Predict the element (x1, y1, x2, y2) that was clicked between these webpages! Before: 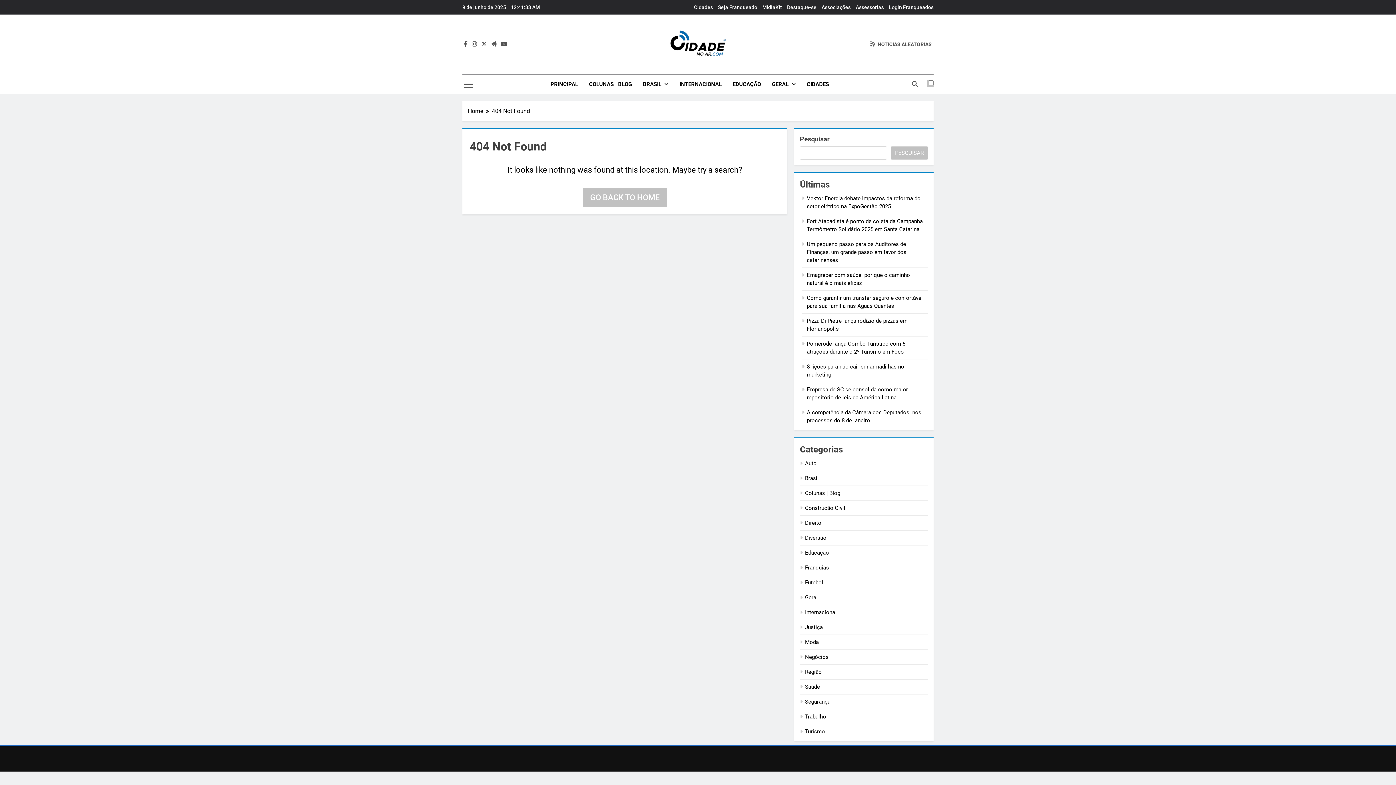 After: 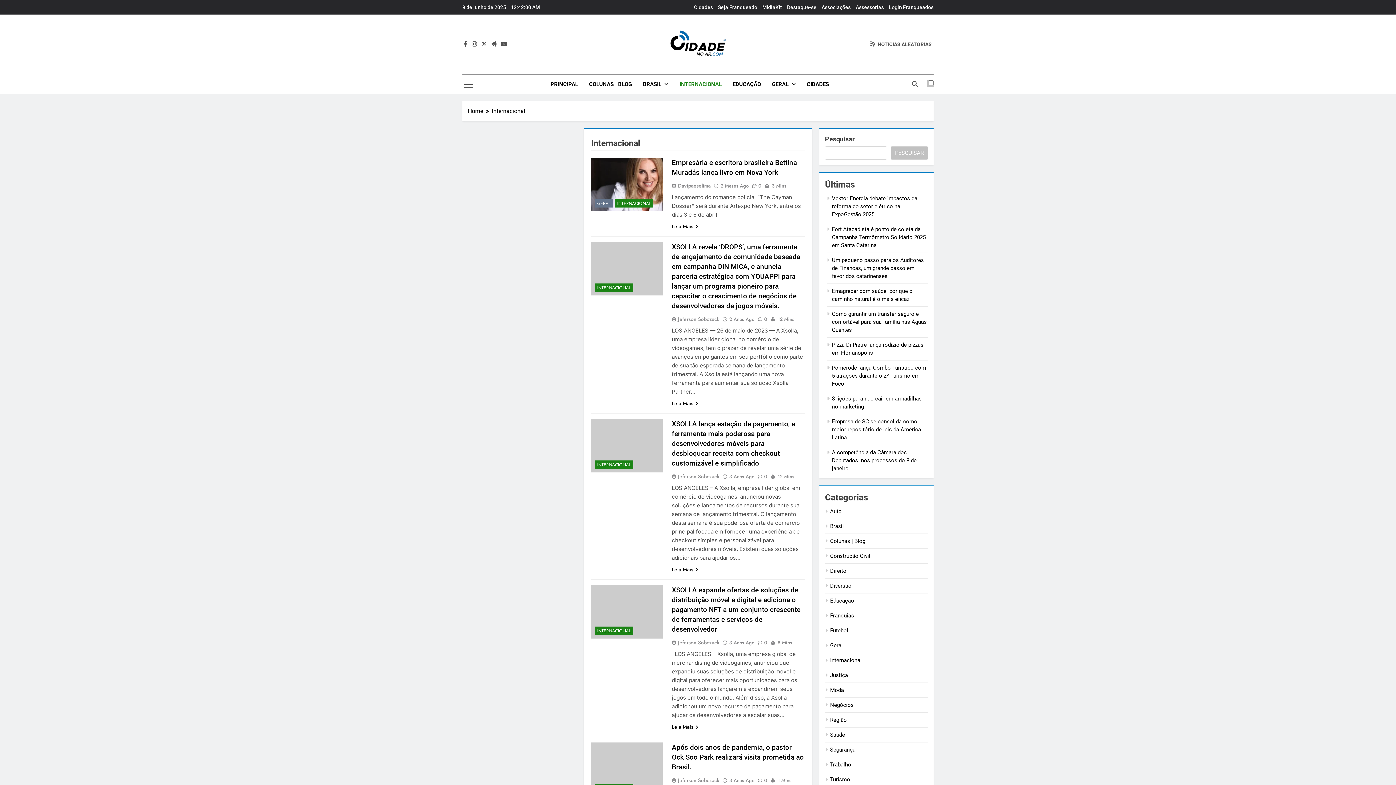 Action: label: Internacional bbox: (805, 609, 836, 615)